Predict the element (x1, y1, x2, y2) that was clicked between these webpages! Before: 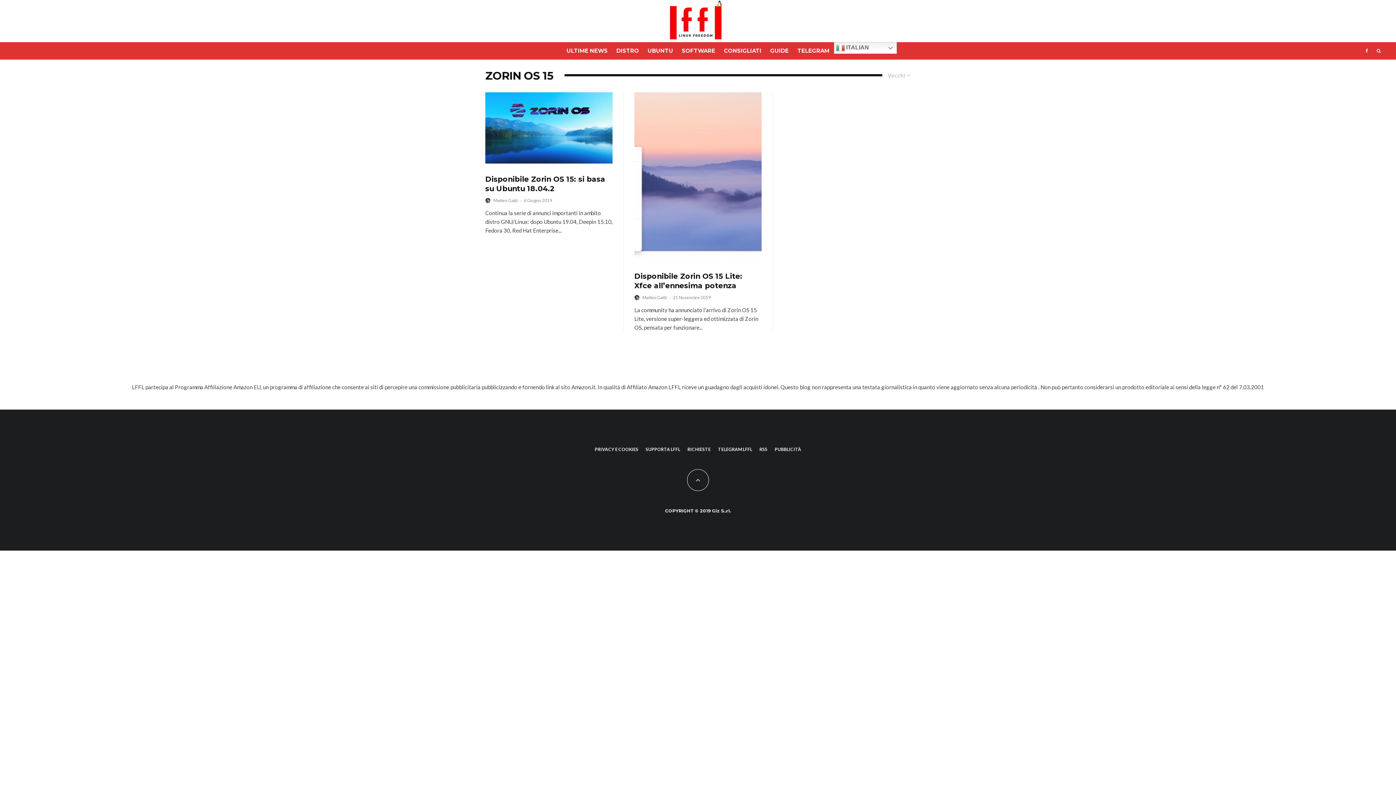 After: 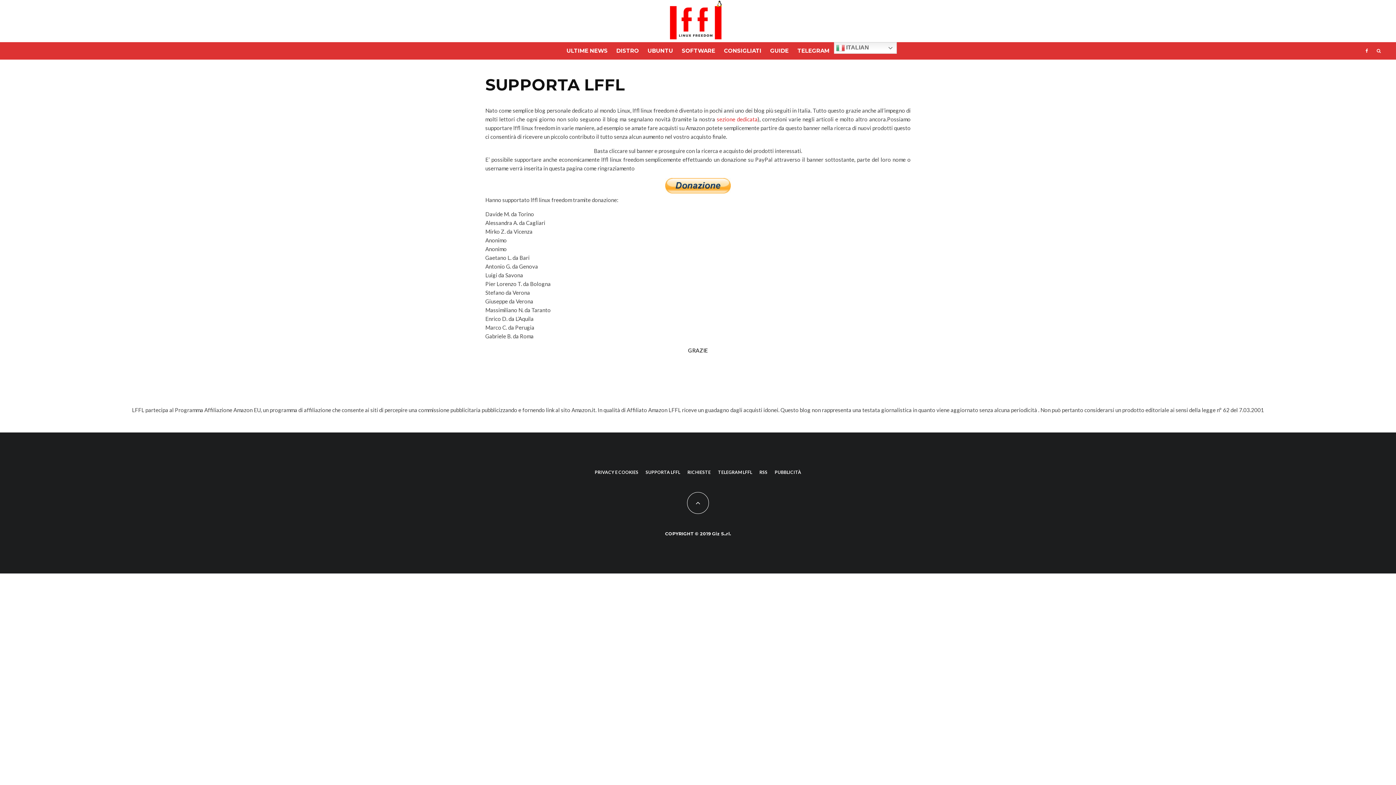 Action: bbox: (645, 446, 680, 453) label: SUPPORTA LFFL